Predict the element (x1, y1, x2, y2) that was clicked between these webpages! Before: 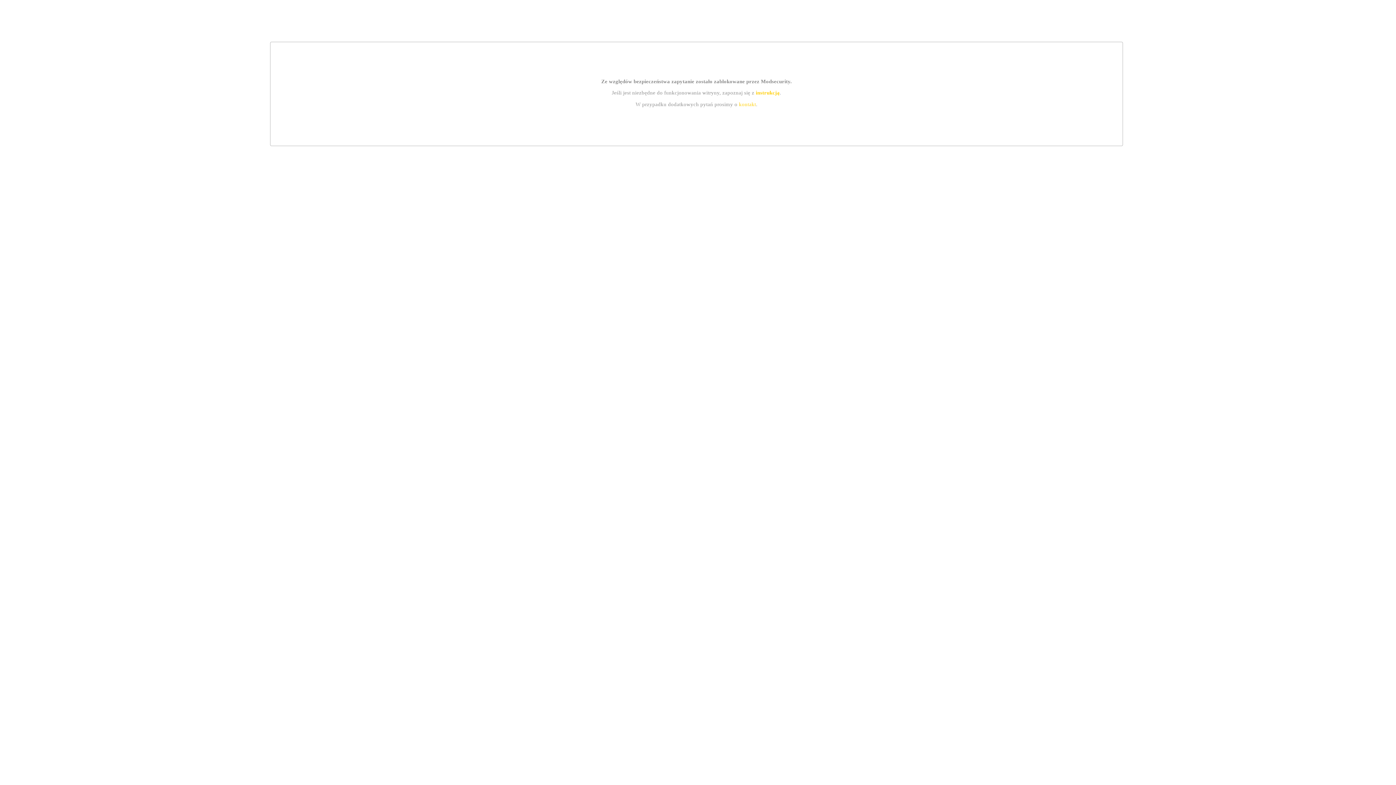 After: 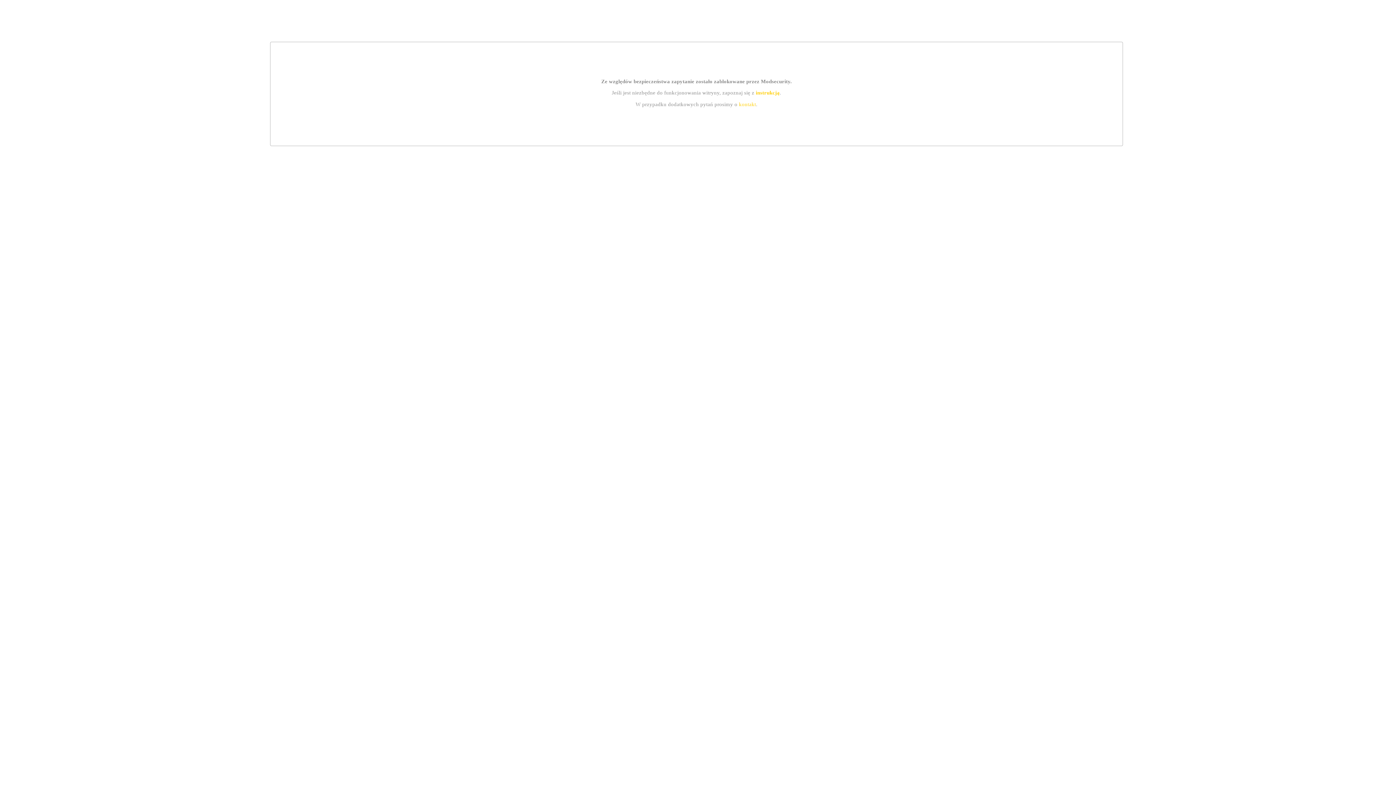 Action: bbox: (755, 89, 779, 95) label: instrukcją